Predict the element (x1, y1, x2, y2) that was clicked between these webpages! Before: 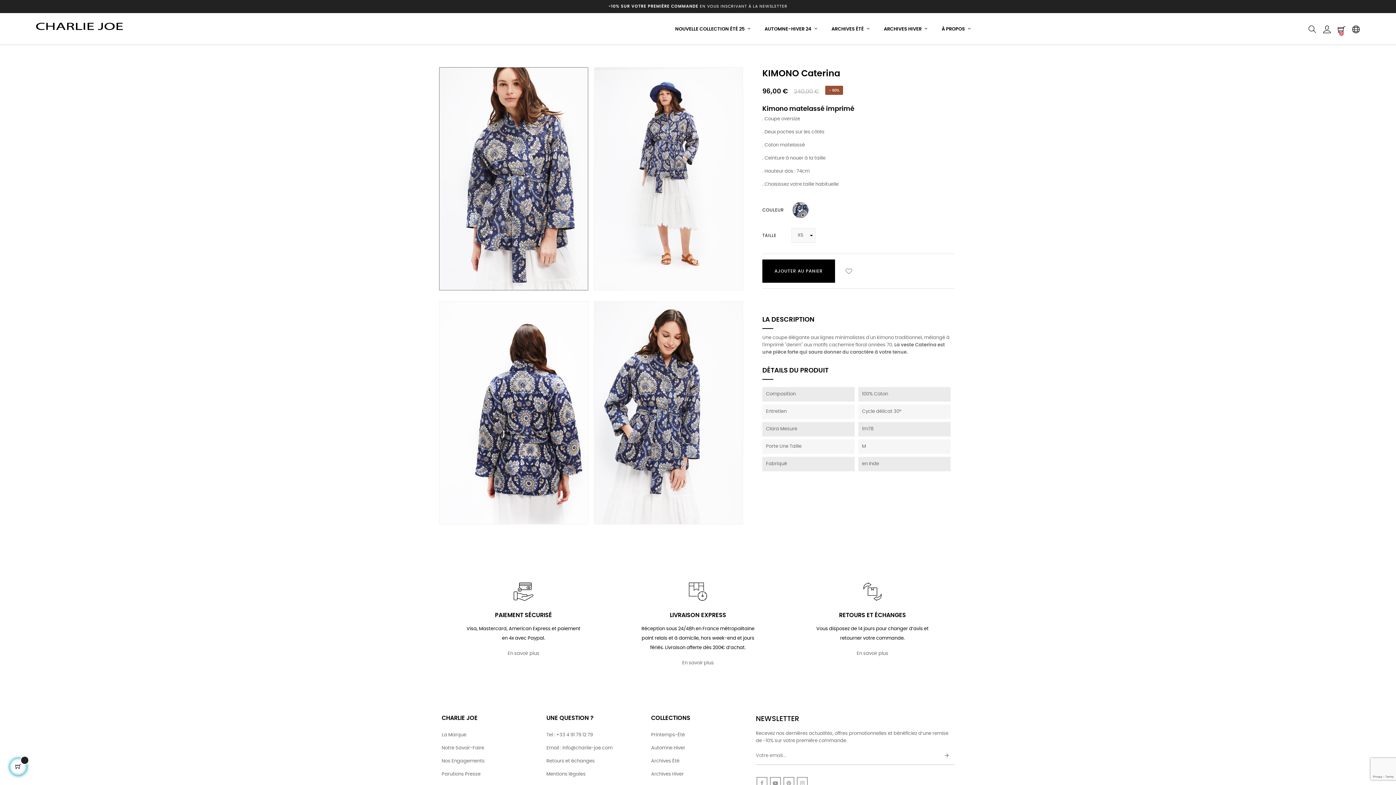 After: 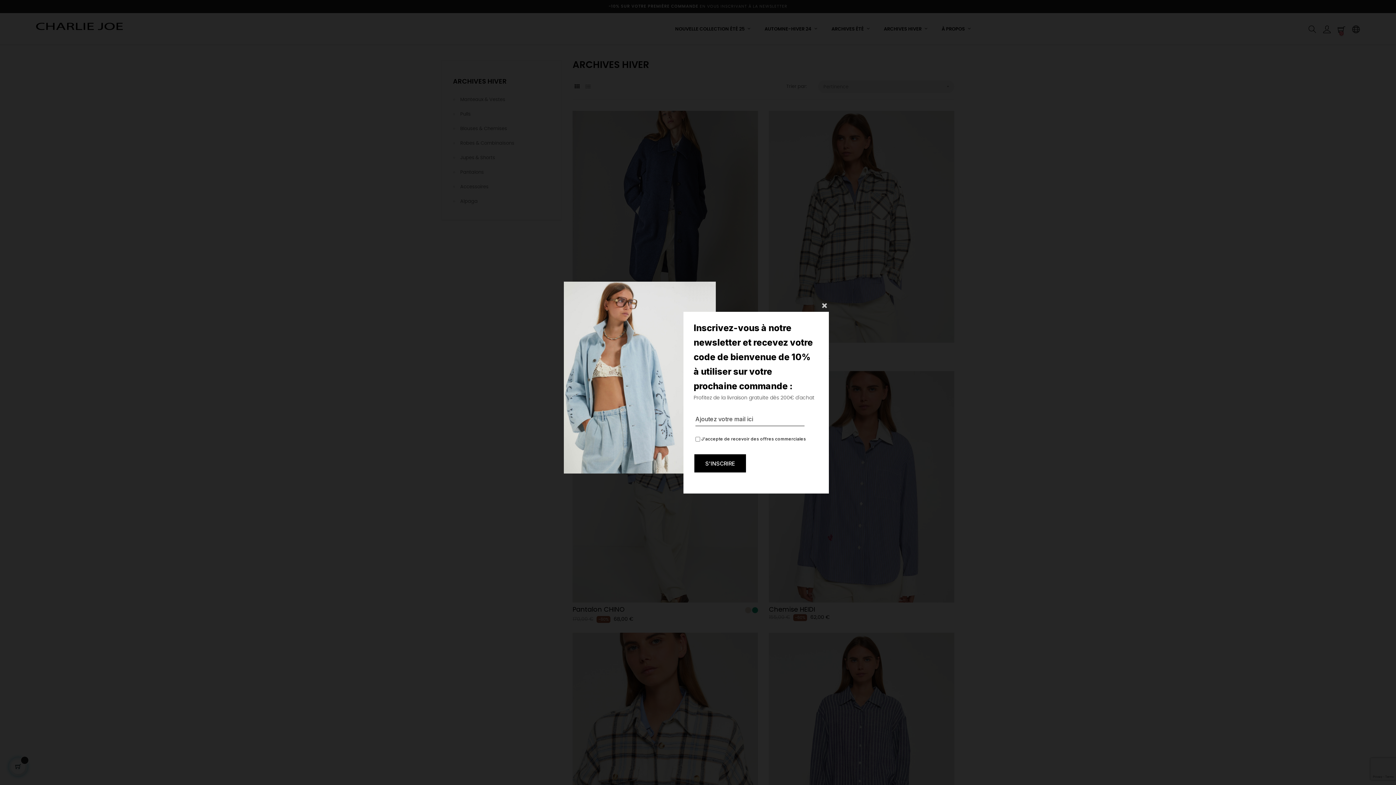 Action: bbox: (877, 14, 934, 44) label: ARCHIVES HIVER 